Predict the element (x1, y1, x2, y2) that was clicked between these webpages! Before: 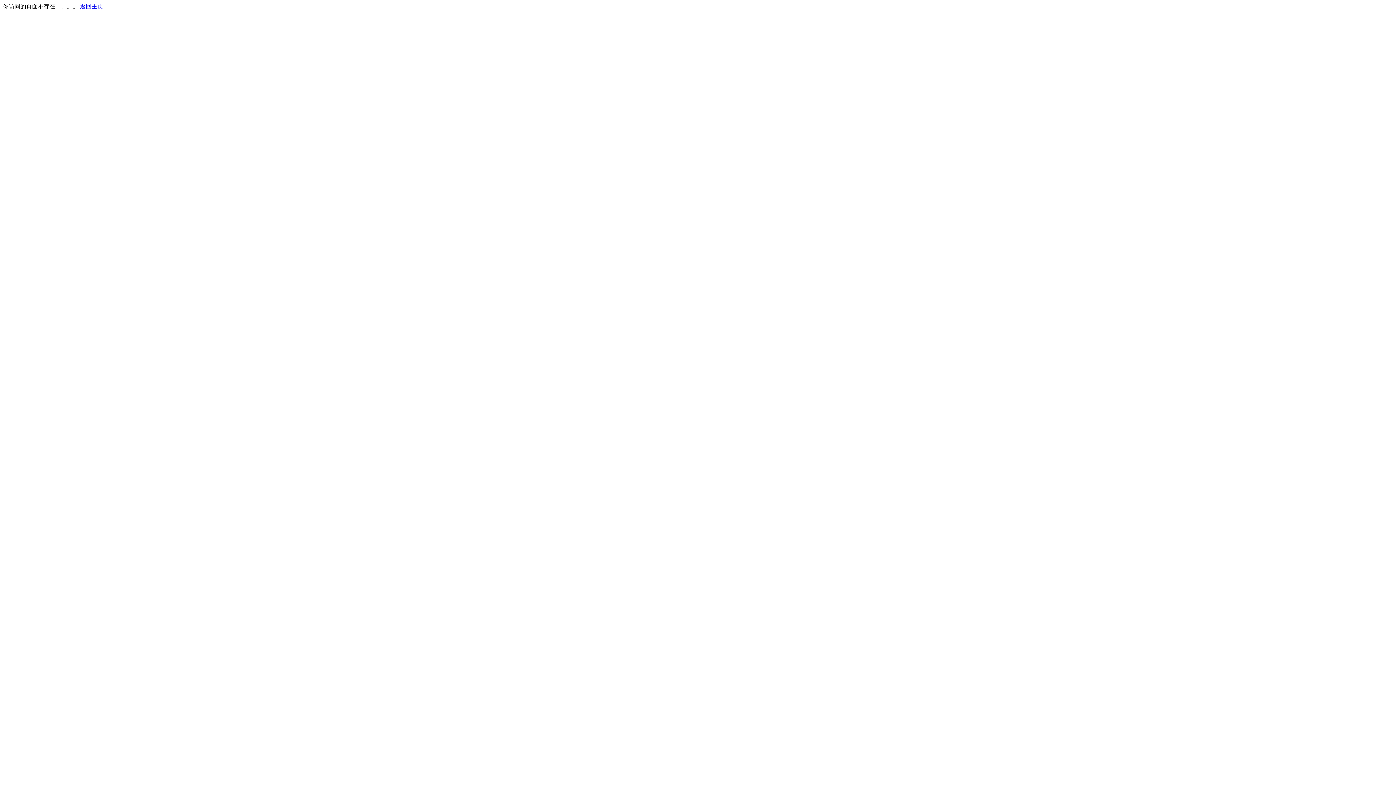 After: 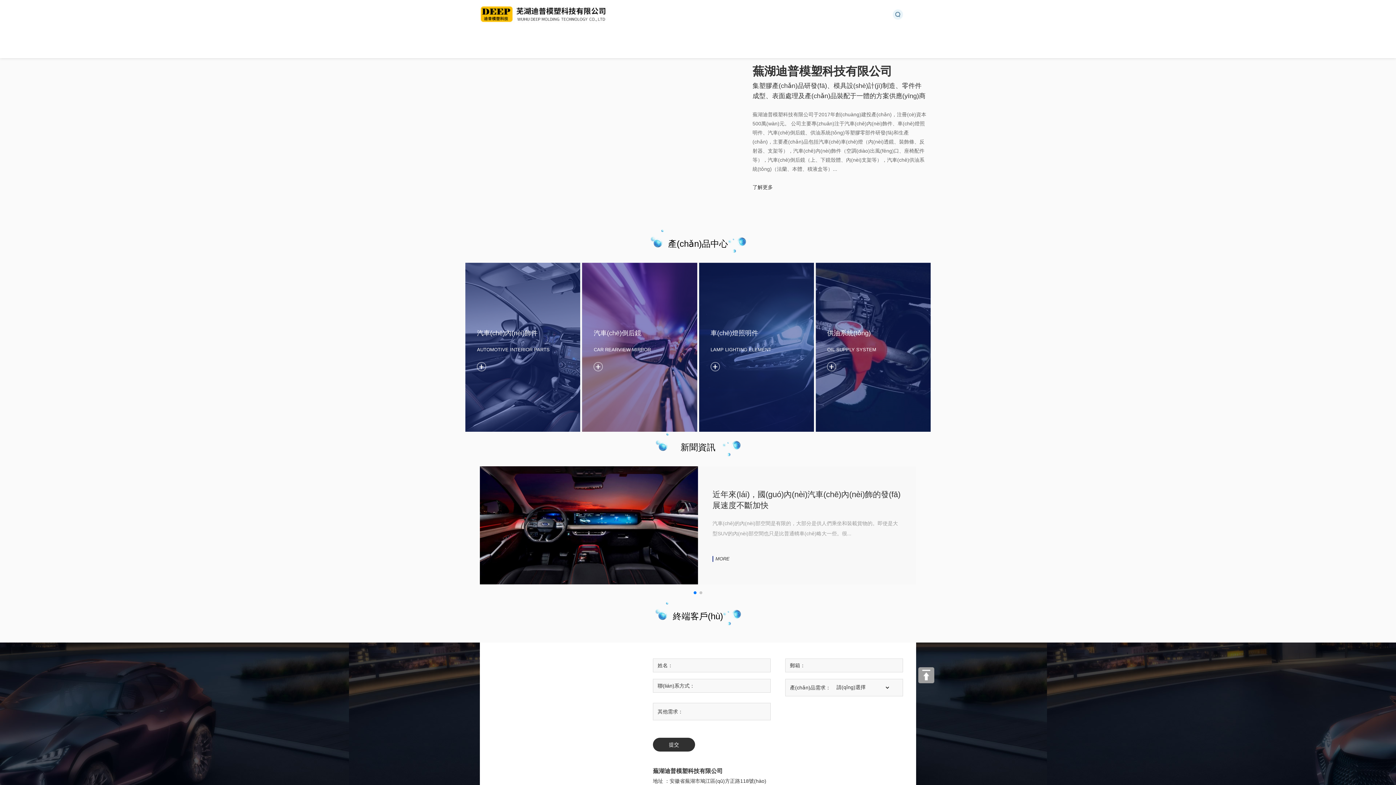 Action: label: 返回主页 bbox: (80, 3, 103, 9)